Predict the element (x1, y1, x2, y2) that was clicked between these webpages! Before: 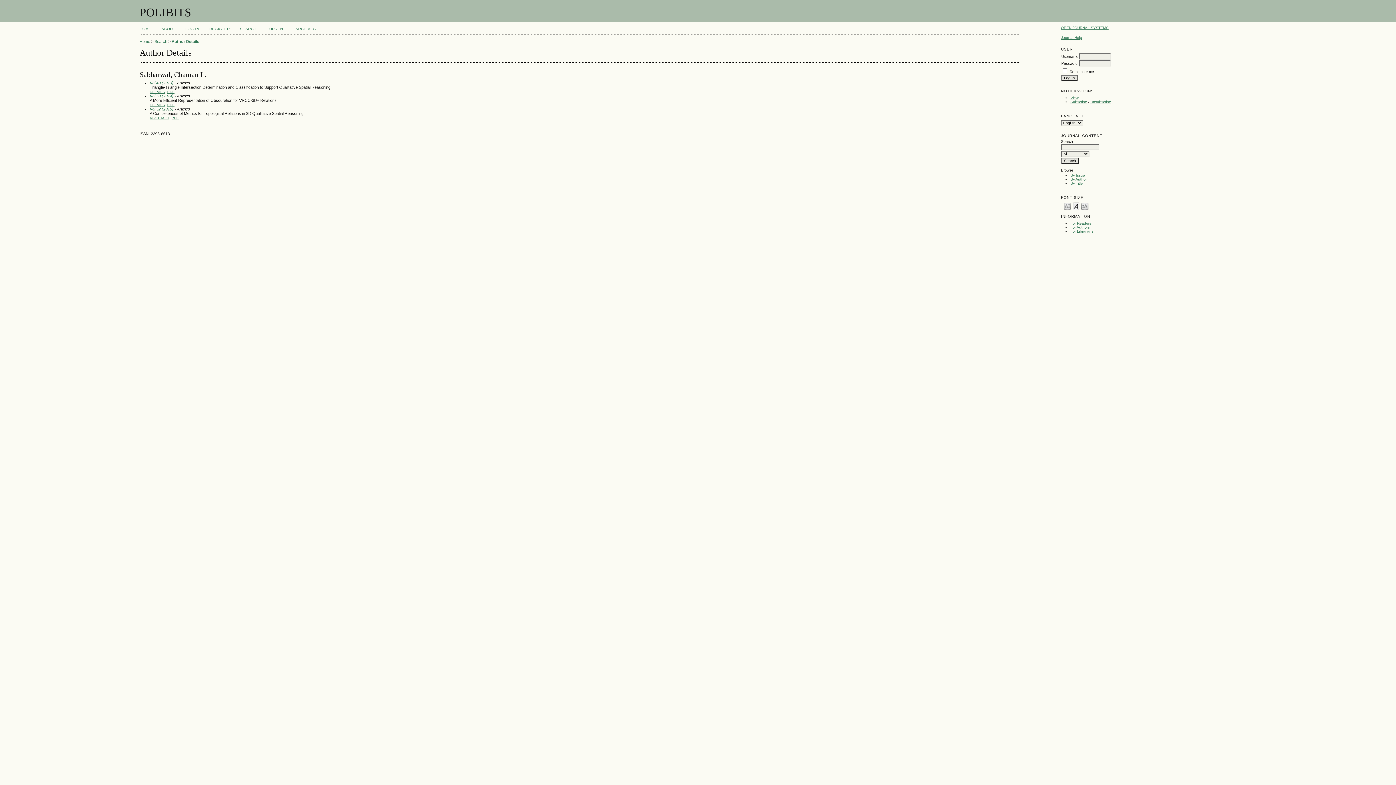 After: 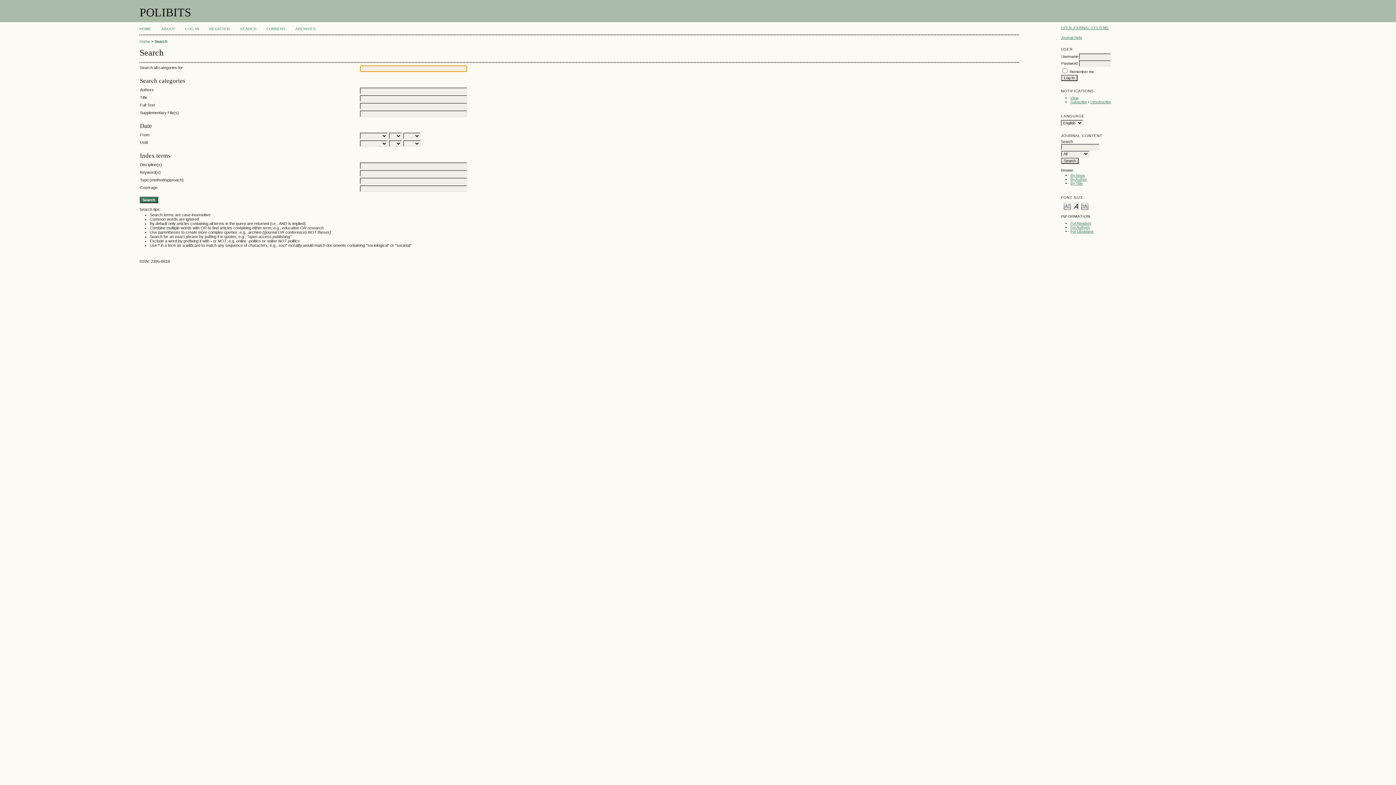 Action: bbox: (154, 39, 167, 43) label: Search